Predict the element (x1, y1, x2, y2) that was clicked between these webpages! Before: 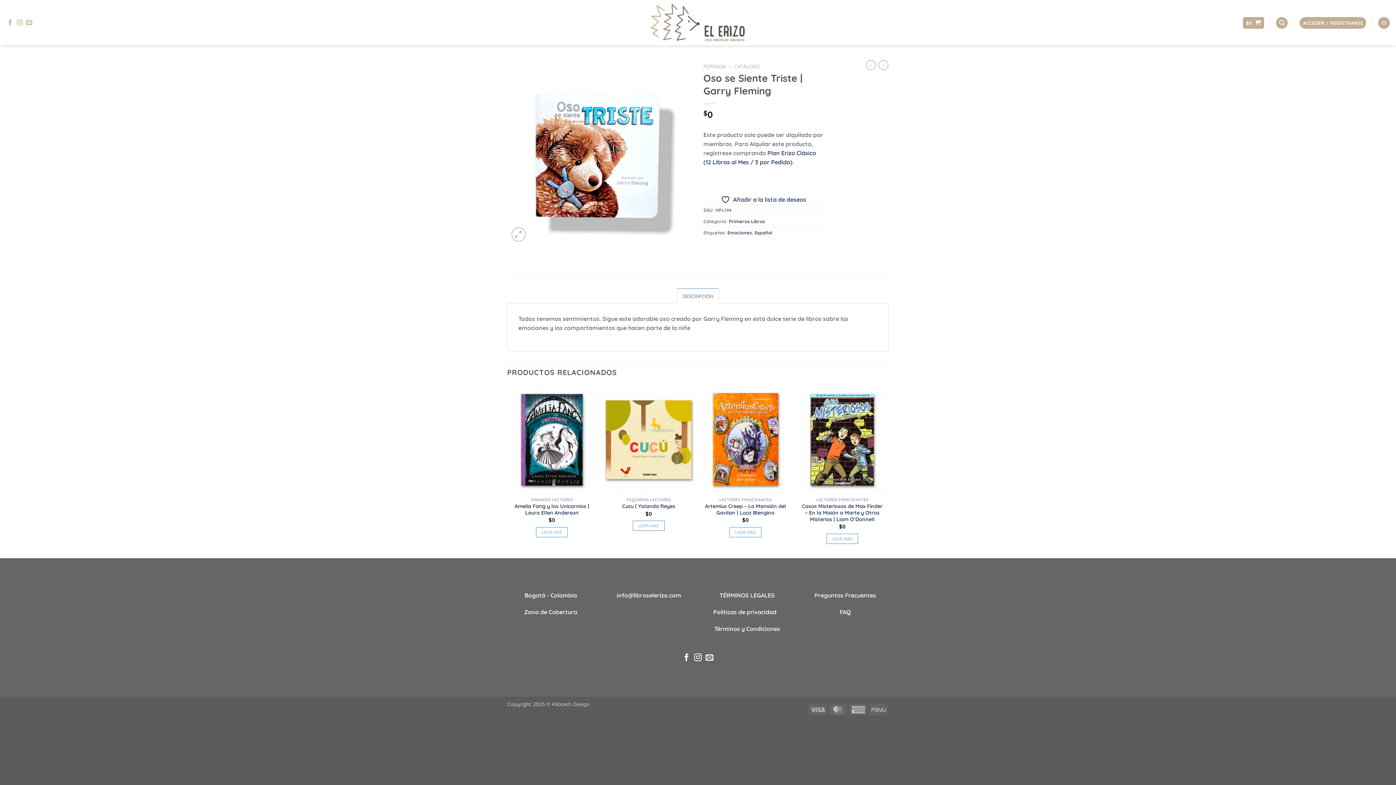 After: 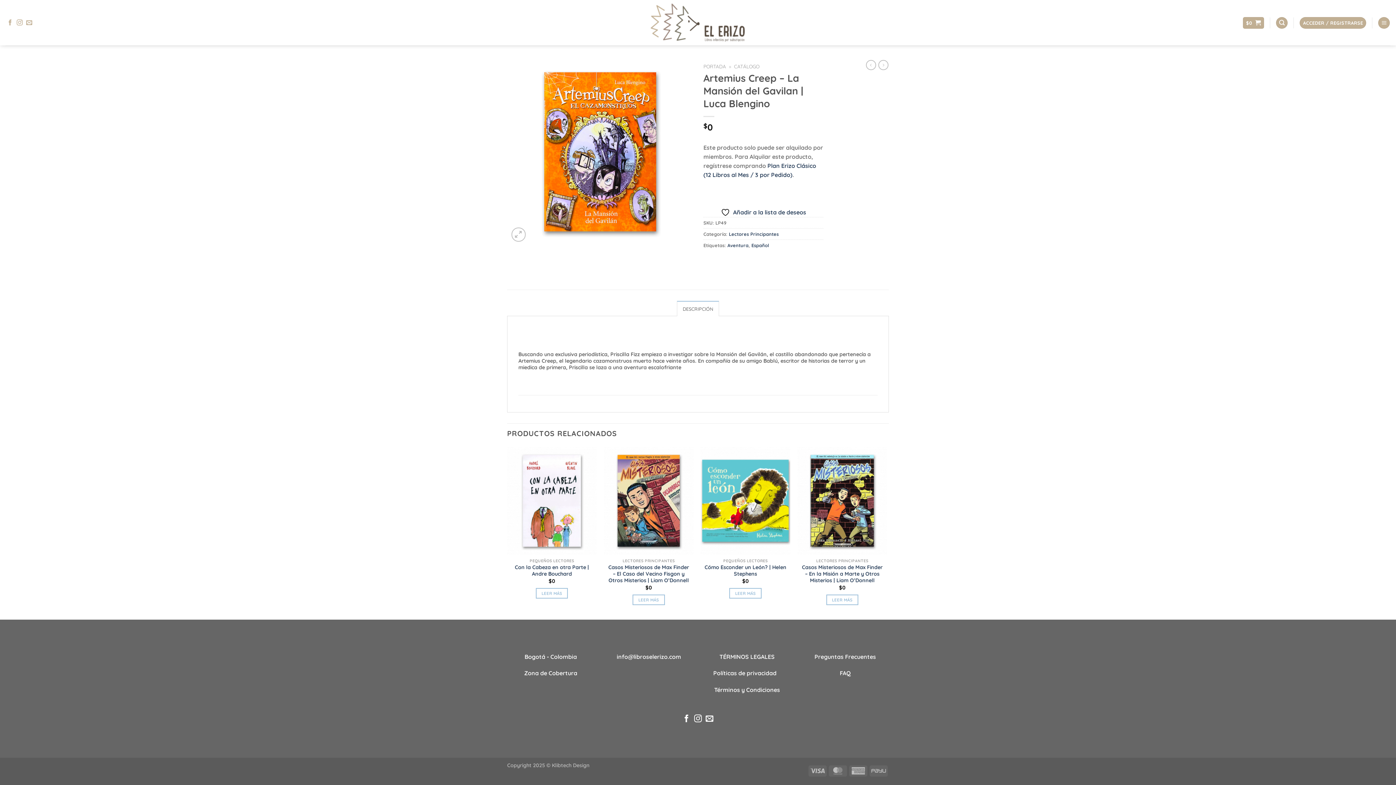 Action: bbox: (729, 527, 761, 537) label: Lee más sobre “Artemius Creep - La Mansión del Gavilan | Luca Blengino”